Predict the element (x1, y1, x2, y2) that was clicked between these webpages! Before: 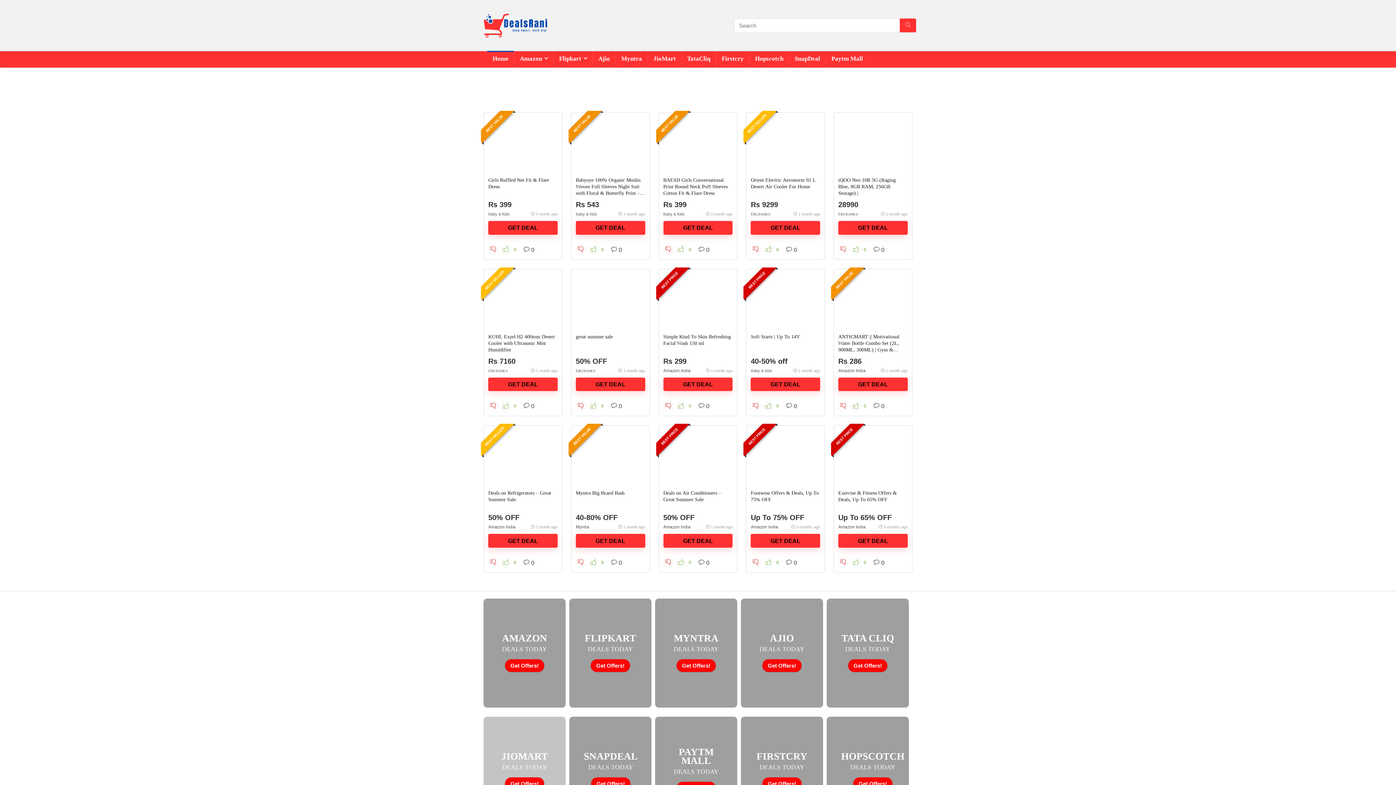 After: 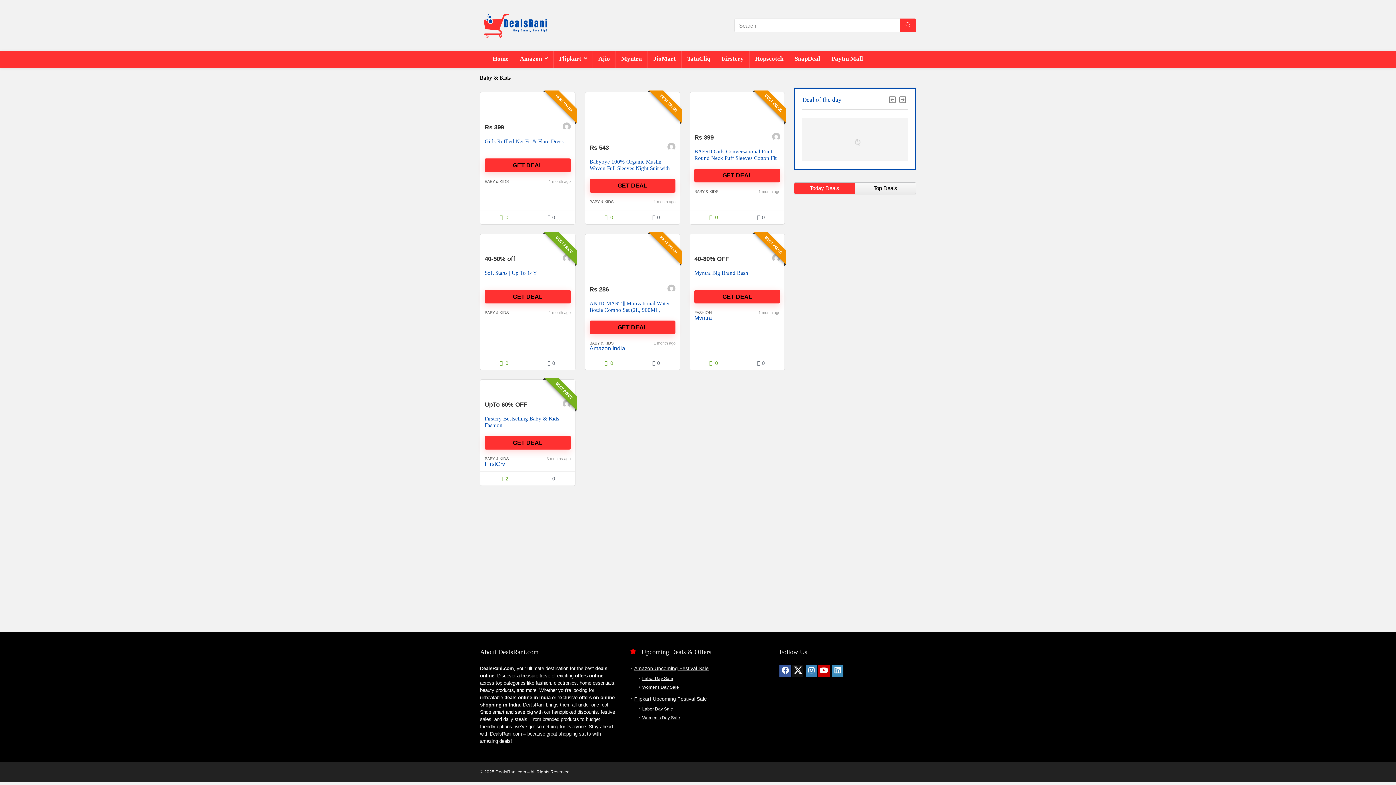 Action: label: Baby & Kids bbox: (751, 368, 772, 372)